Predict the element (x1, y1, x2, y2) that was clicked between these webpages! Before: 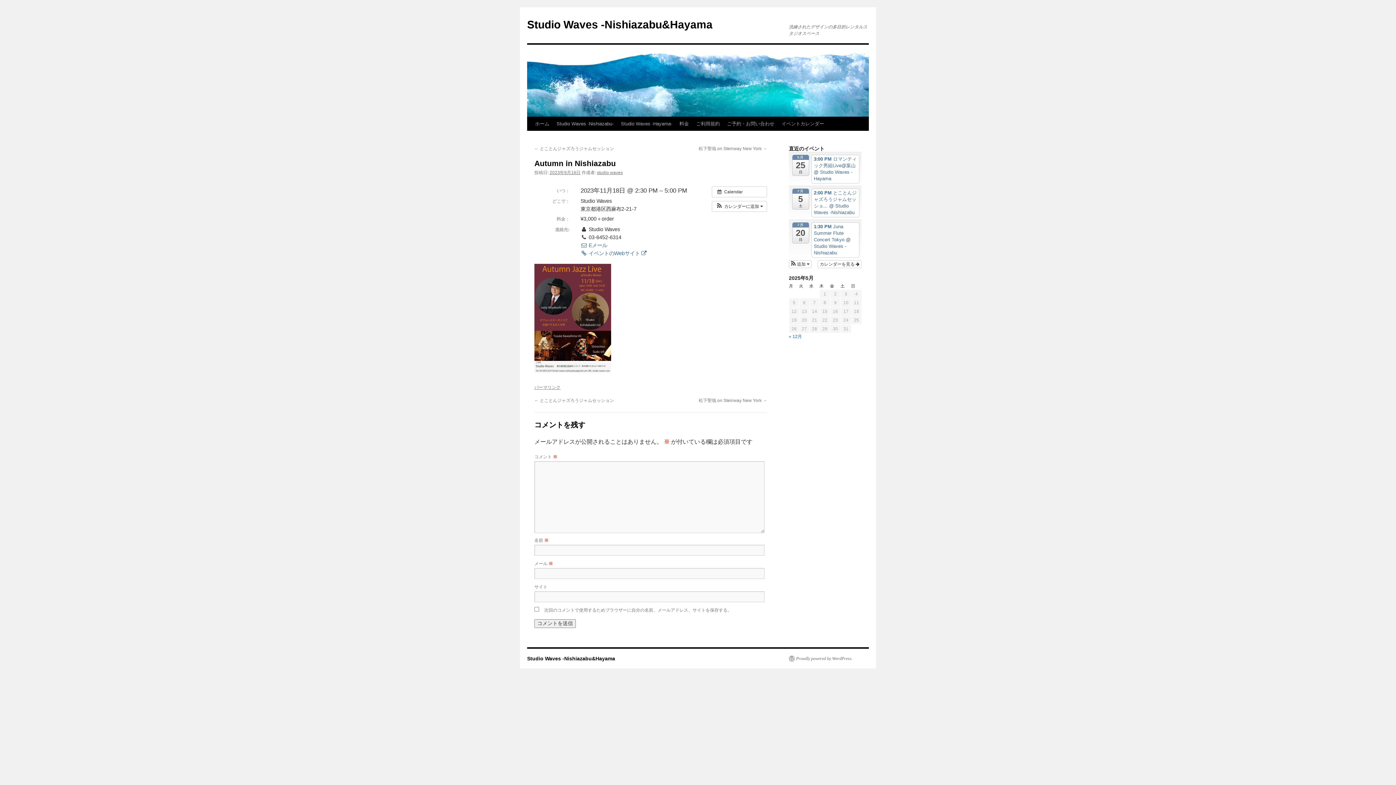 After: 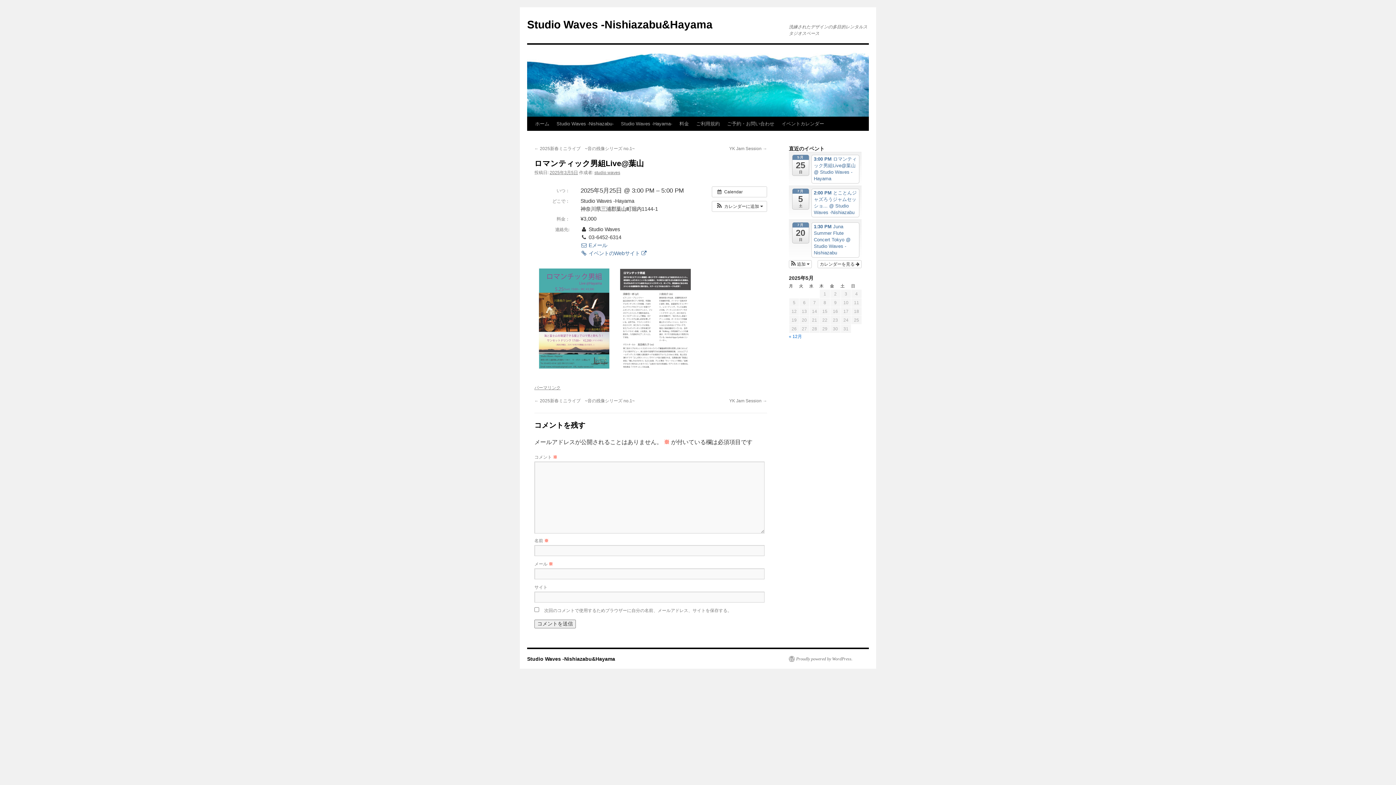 Action: label: 3:00 PM ロマンティック男組Live@葉山 @ Studio Waves -Hayama bbox: (811, 154, 859, 183)